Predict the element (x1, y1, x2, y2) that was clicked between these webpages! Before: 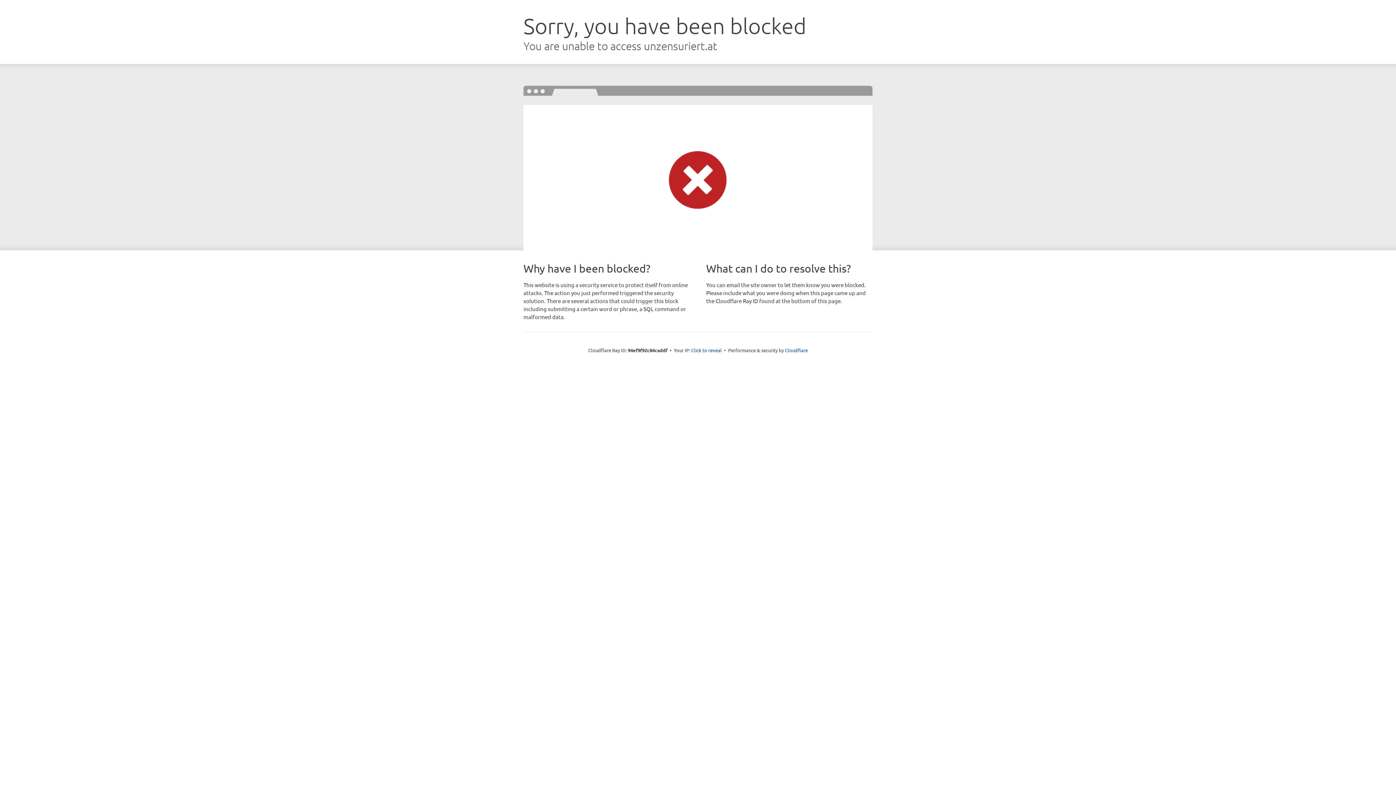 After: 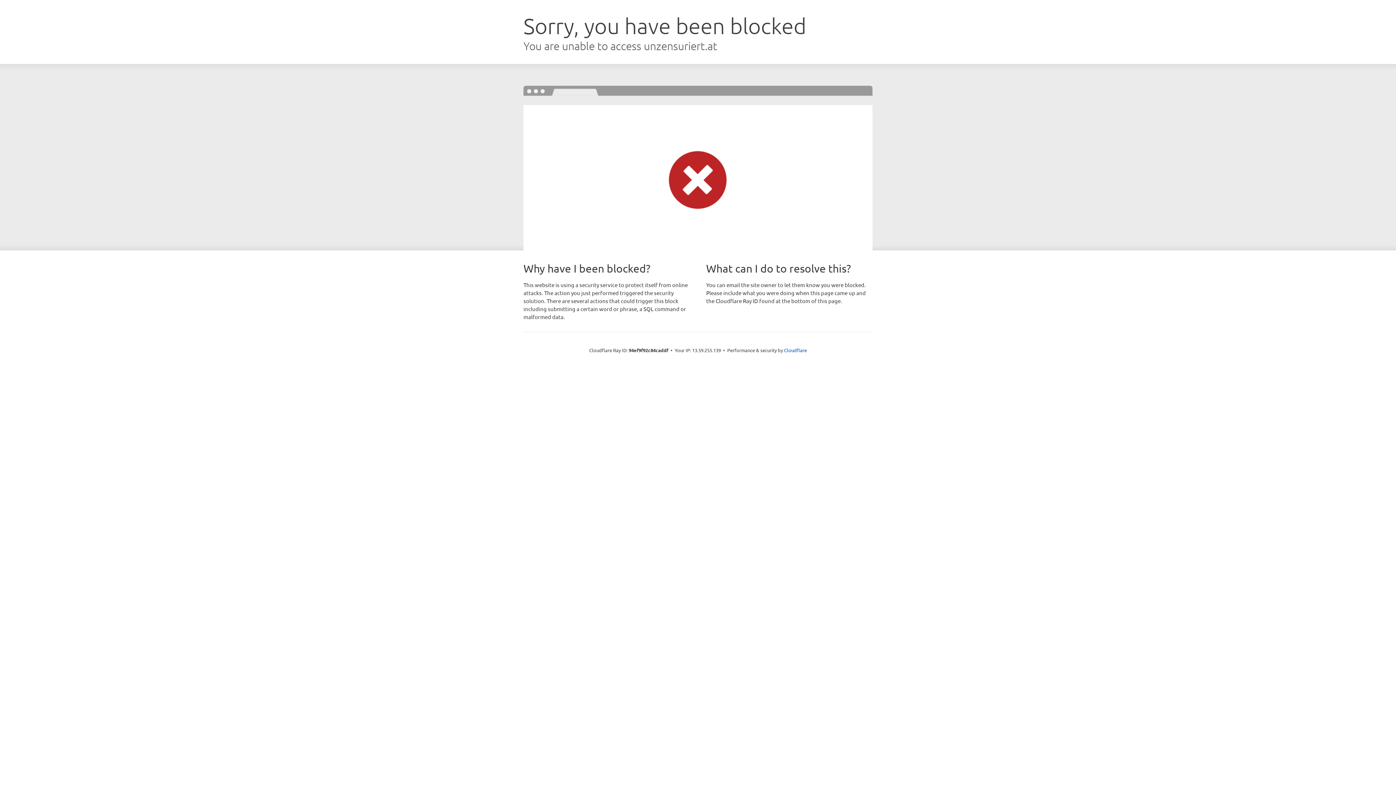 Action: bbox: (691, 346, 722, 353) label: Click to reveal